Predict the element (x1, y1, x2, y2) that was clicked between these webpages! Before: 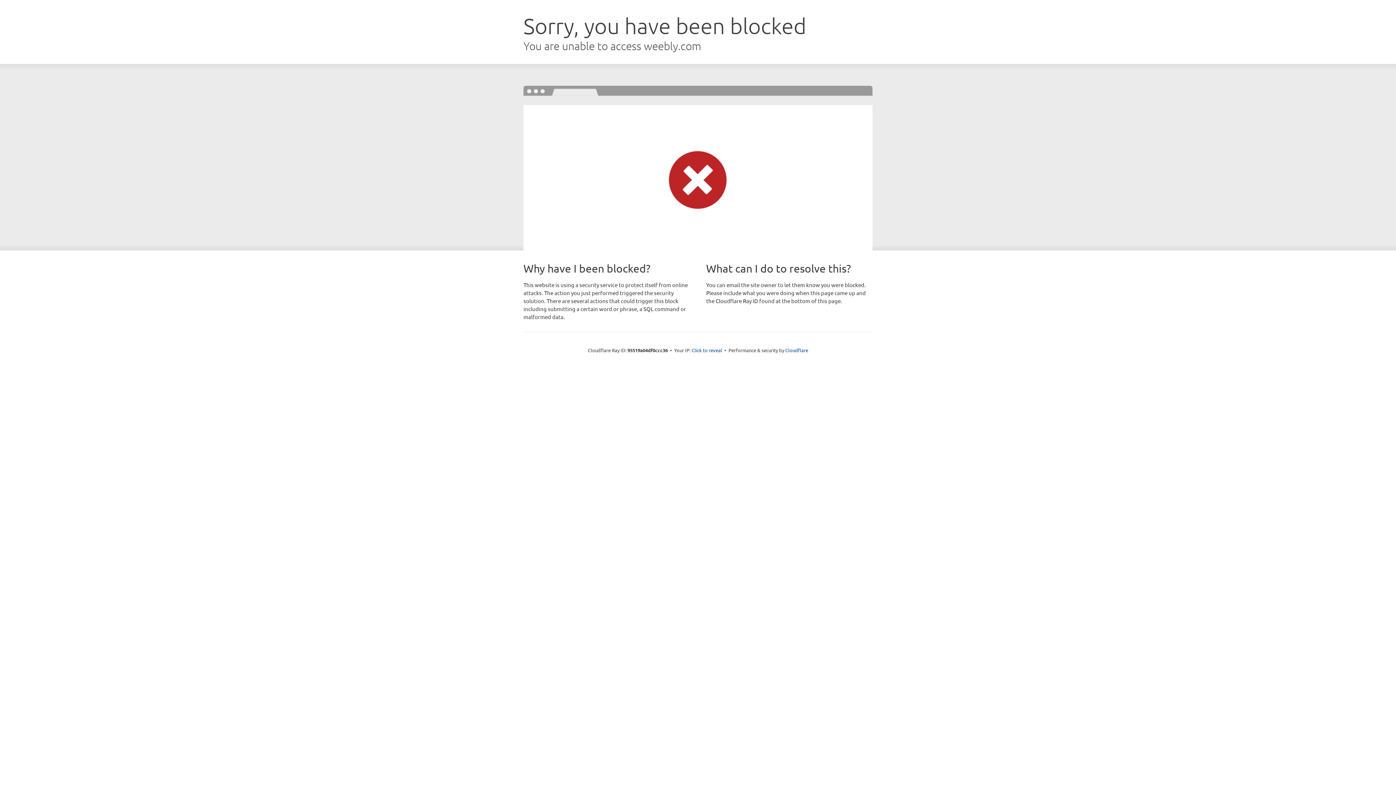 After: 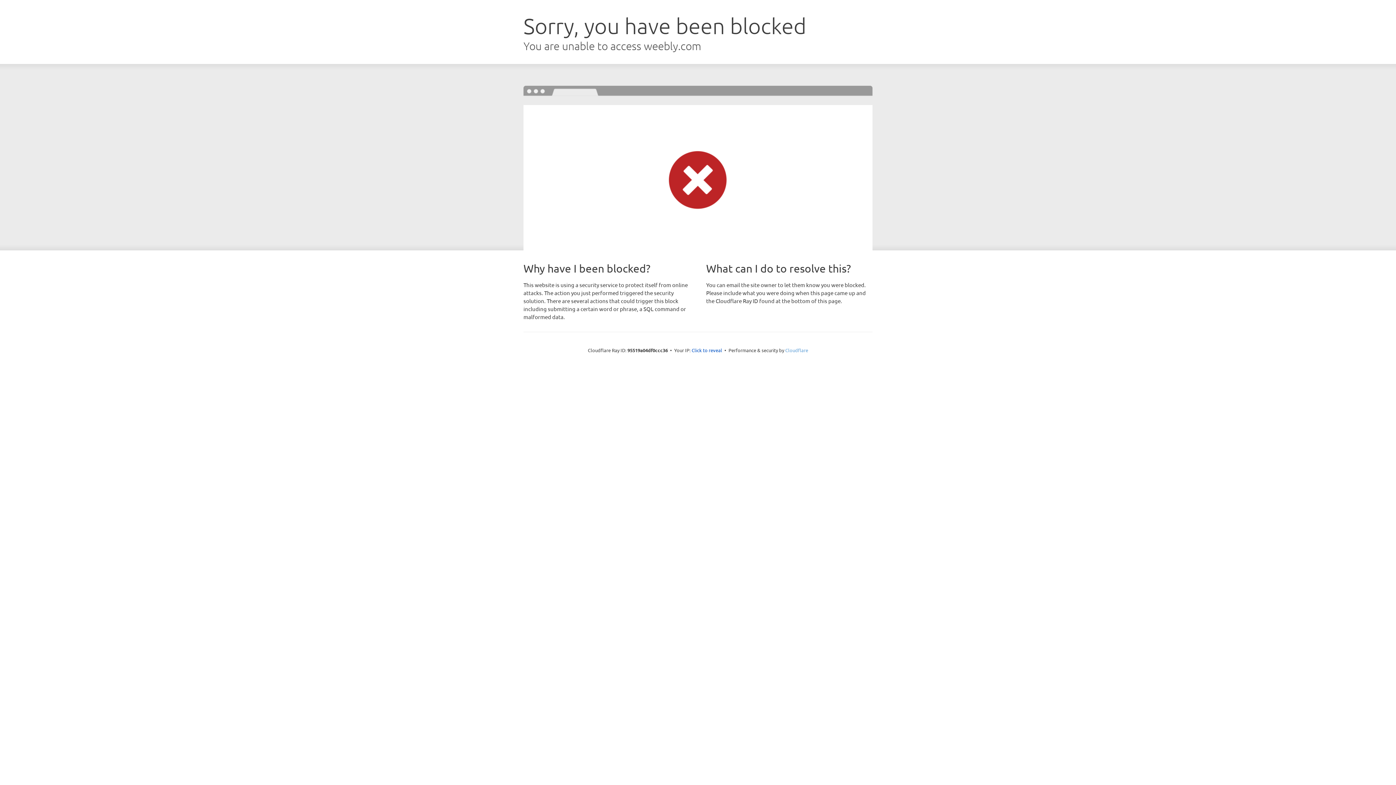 Action: bbox: (785, 347, 808, 353) label: Cloudflare